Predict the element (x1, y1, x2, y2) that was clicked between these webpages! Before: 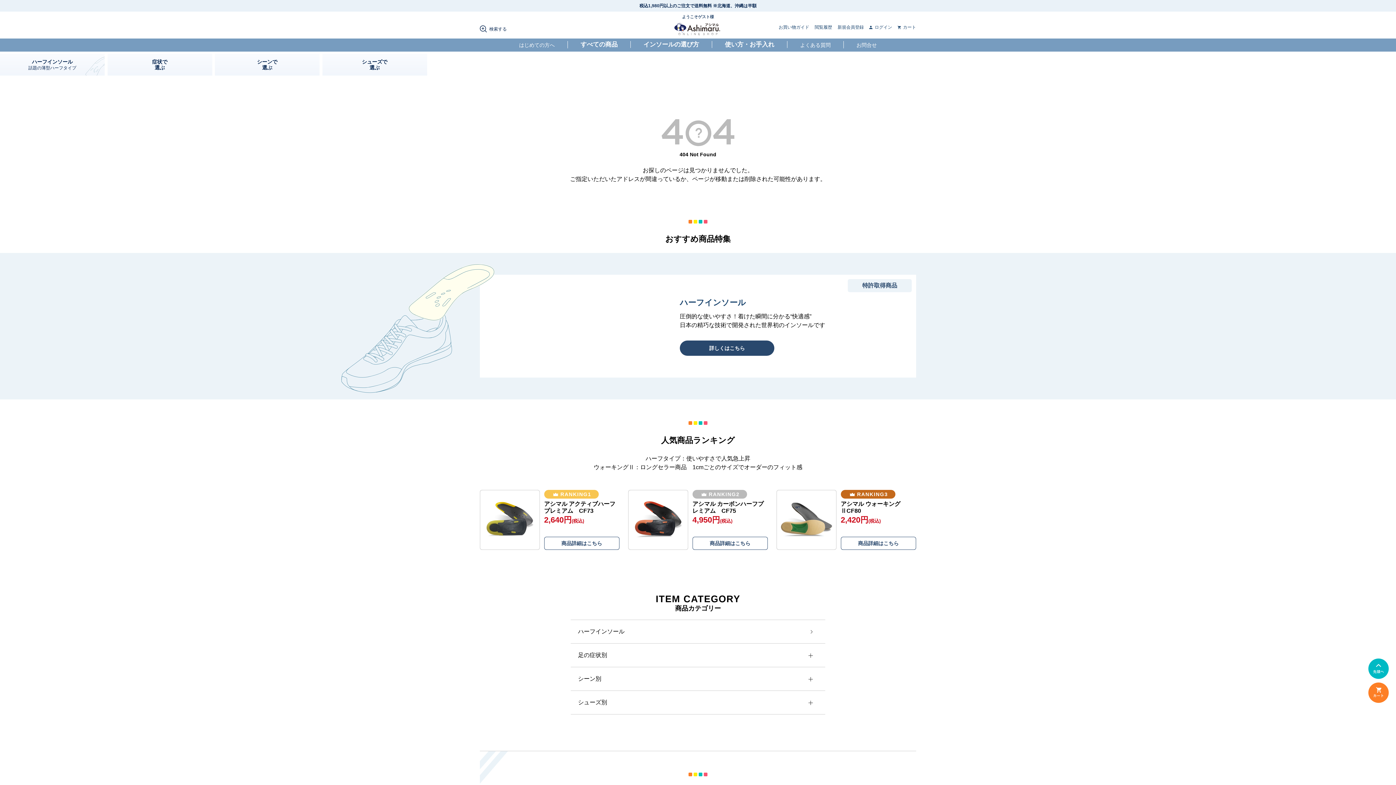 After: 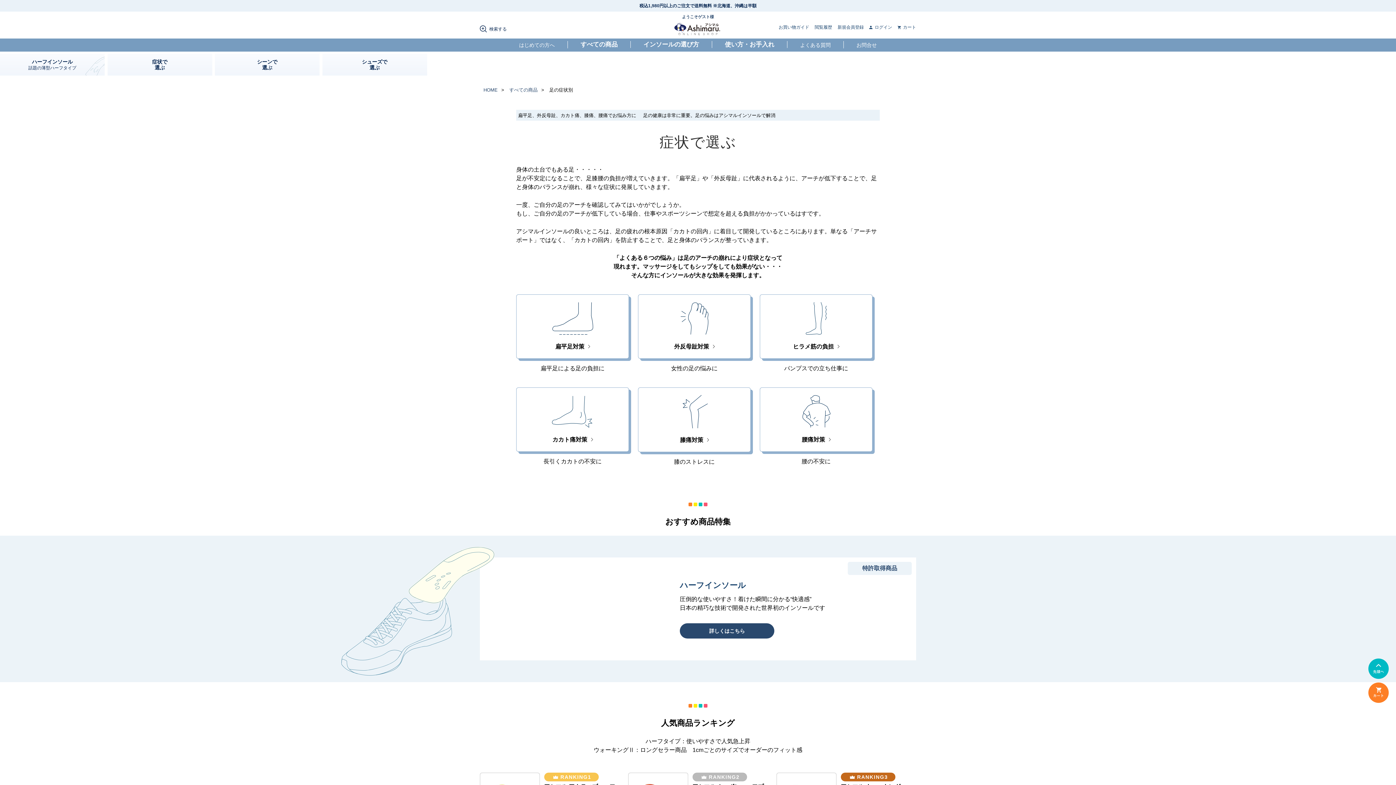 Action: bbox: (107, 53, 212, 75) label: 症状で
選ぶ